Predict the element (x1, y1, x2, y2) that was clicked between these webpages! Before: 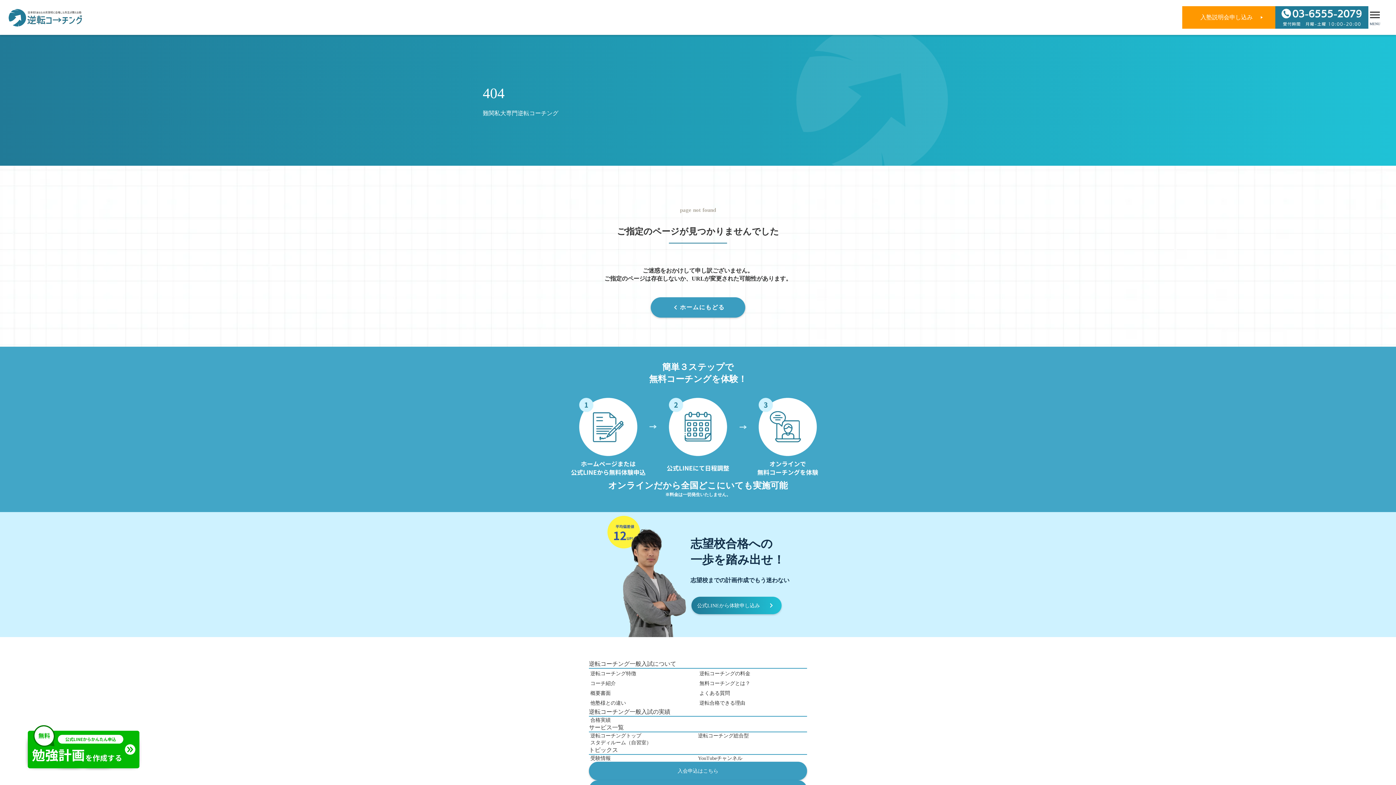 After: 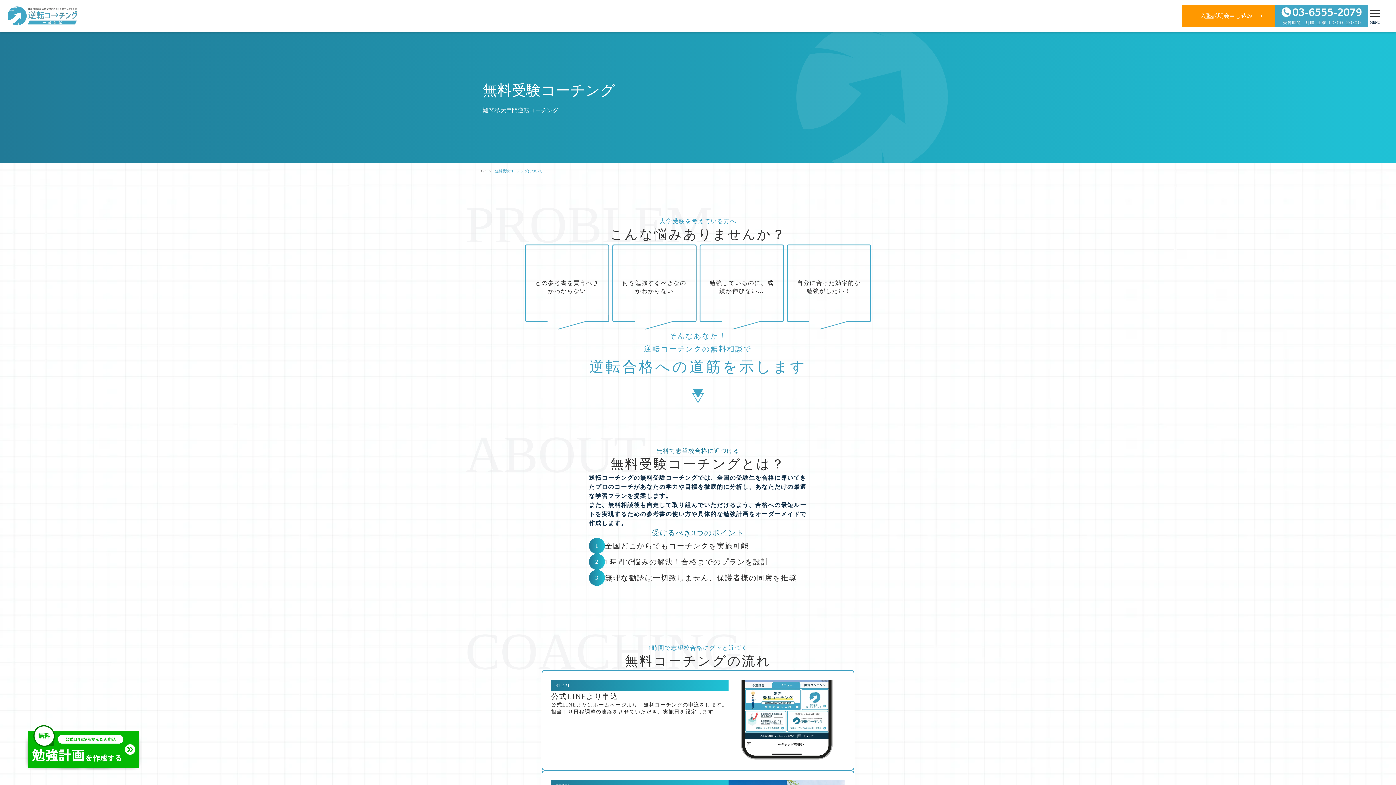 Action: label: 無料コーチングとは？
 bbox: (699, 680, 804, 687)